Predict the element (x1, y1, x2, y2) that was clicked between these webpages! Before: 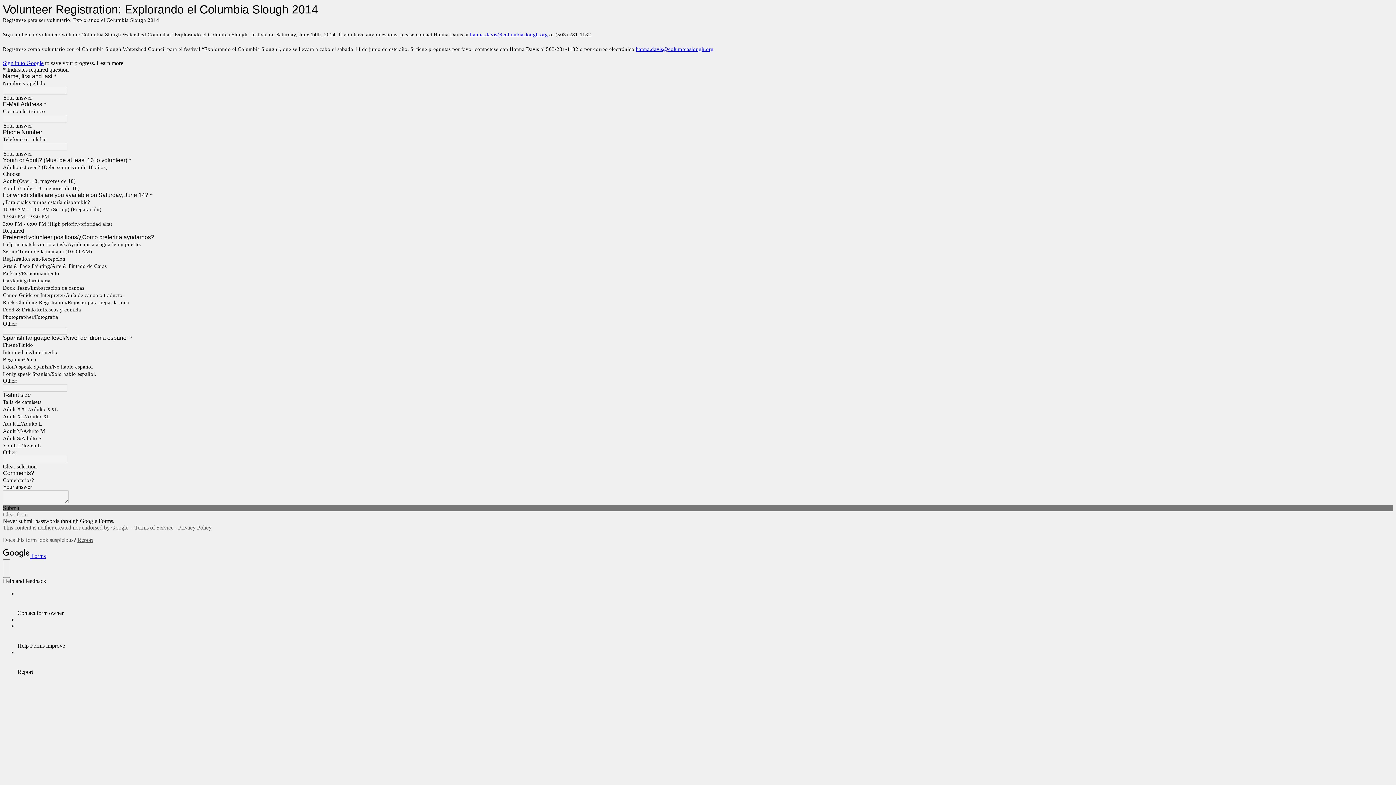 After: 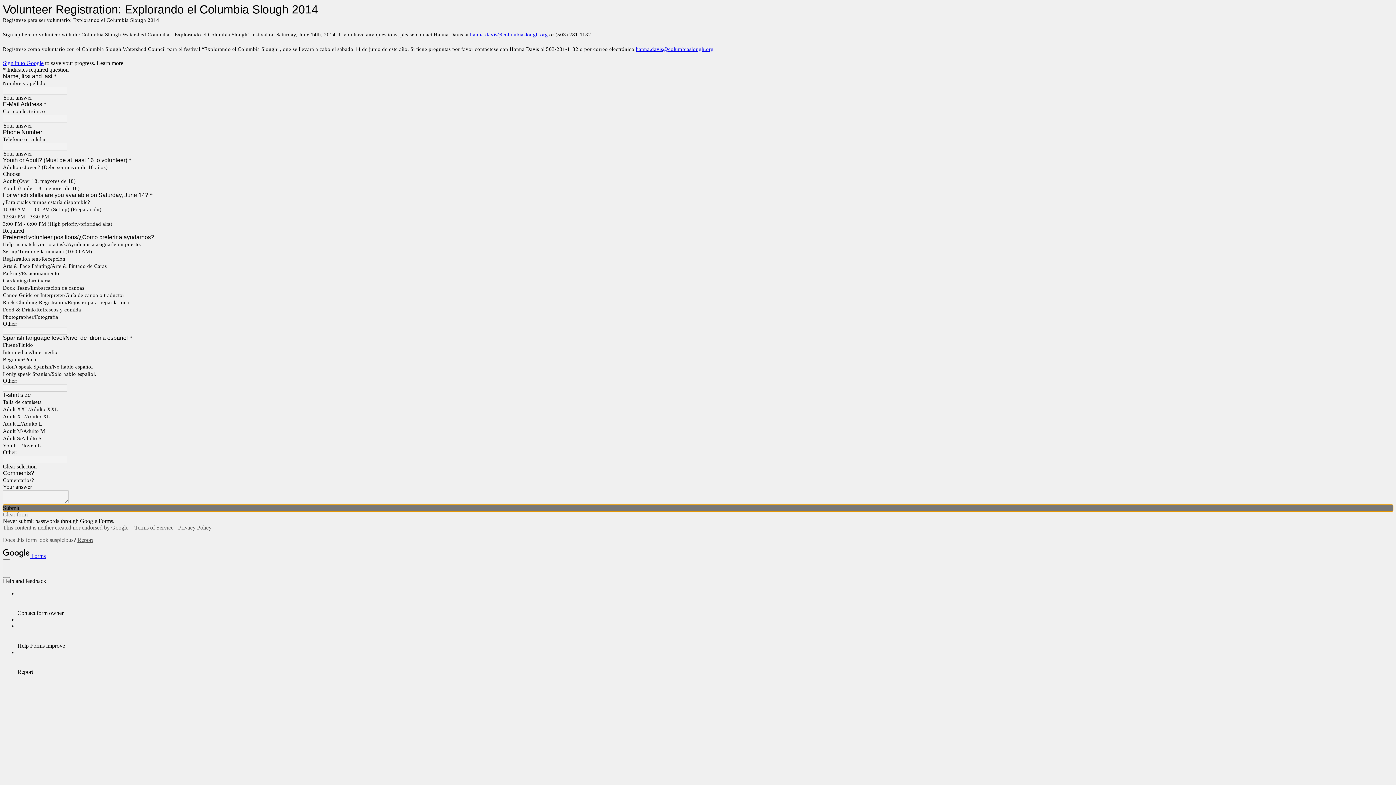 Action: label: Submit bbox: (2, 505, 1393, 511)